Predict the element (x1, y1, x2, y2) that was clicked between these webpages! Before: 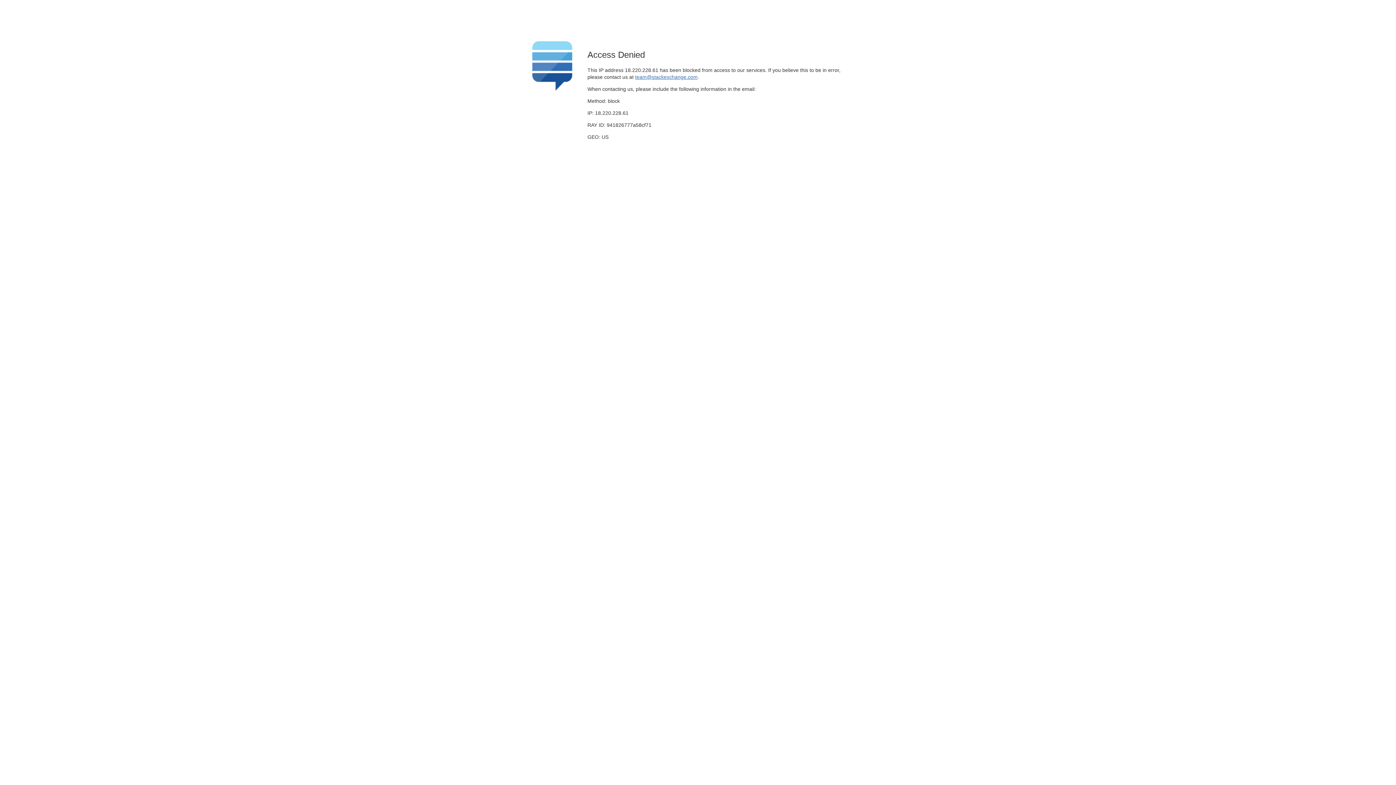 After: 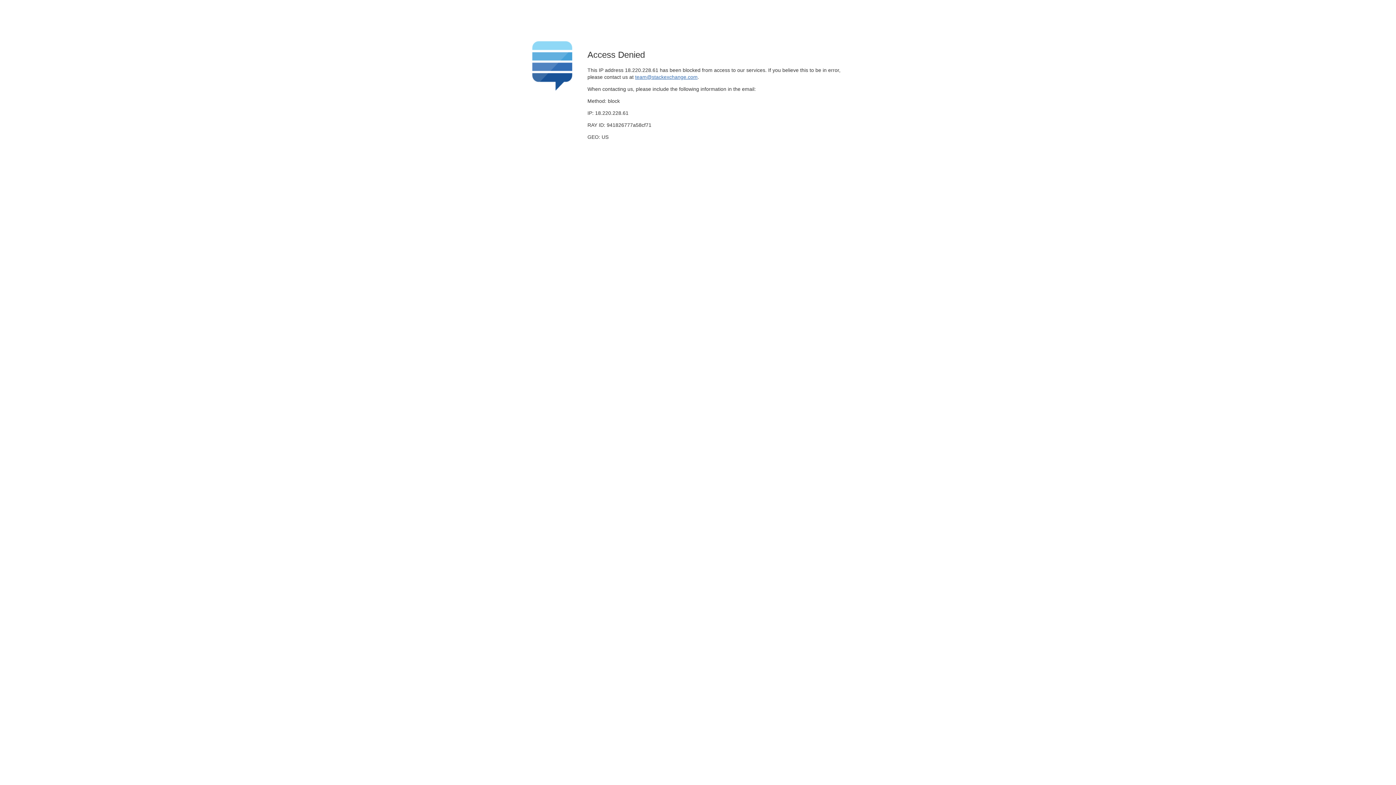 Action: bbox: (635, 74, 697, 79) label: team@stackexchange.com